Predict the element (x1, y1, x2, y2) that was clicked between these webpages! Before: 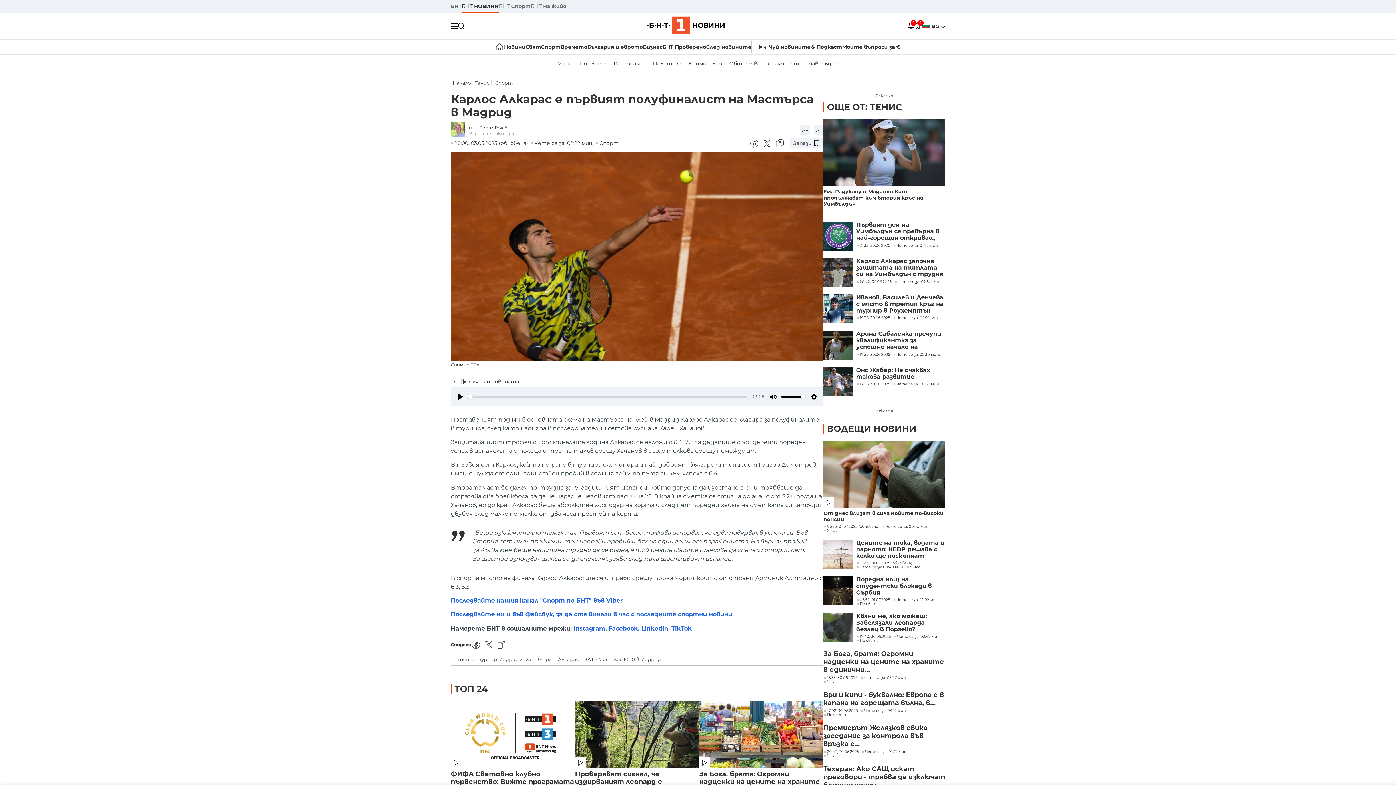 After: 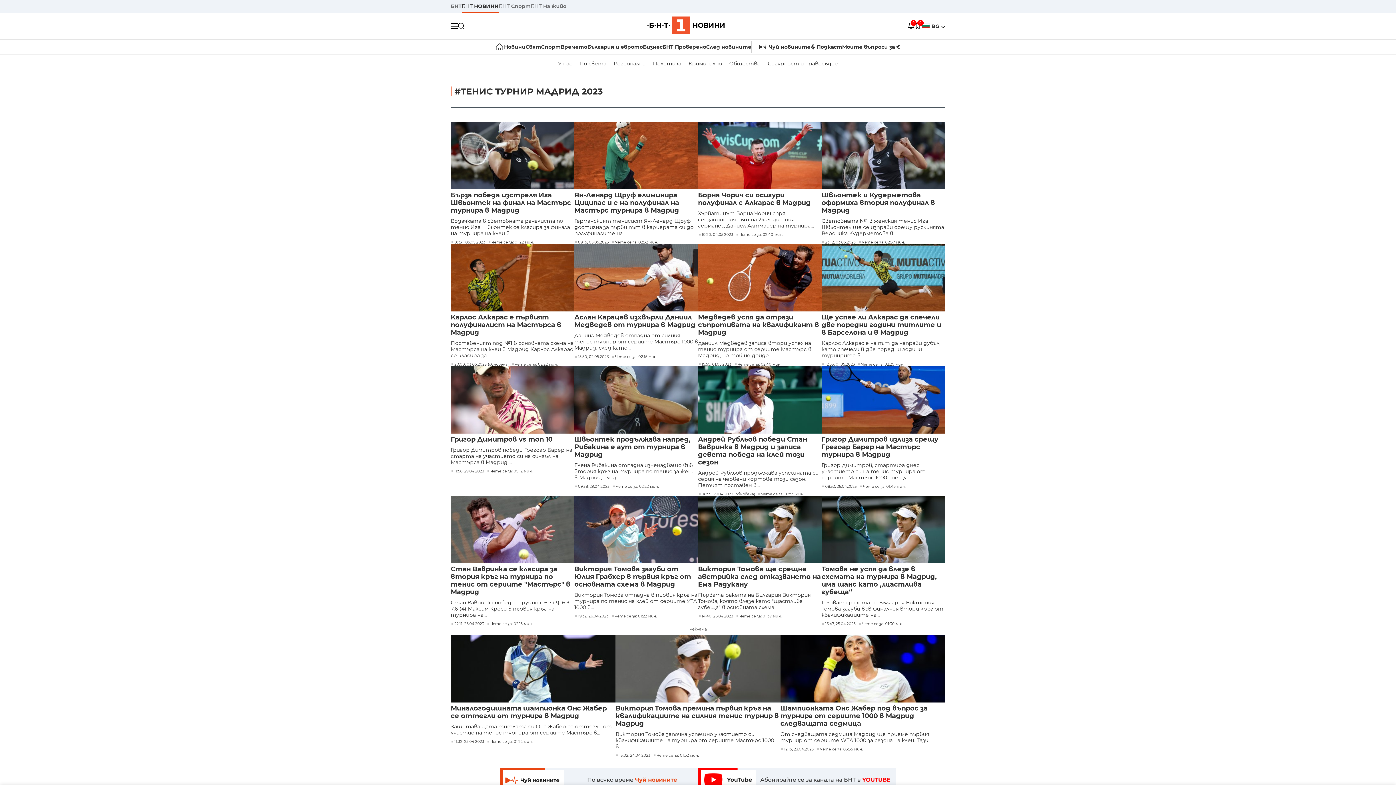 Action: bbox: (454, 657, 530, 662) label: #тенис турнир Мадрид 2023